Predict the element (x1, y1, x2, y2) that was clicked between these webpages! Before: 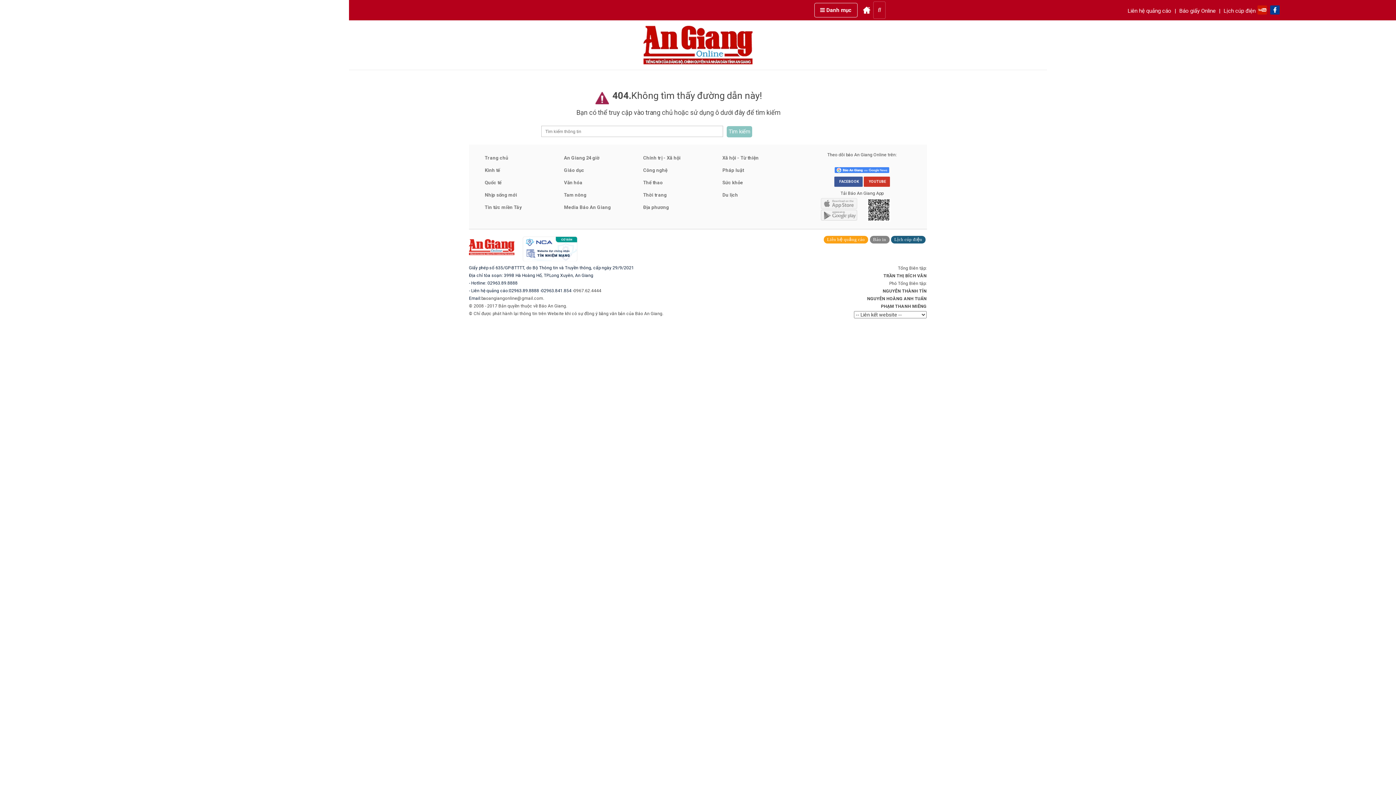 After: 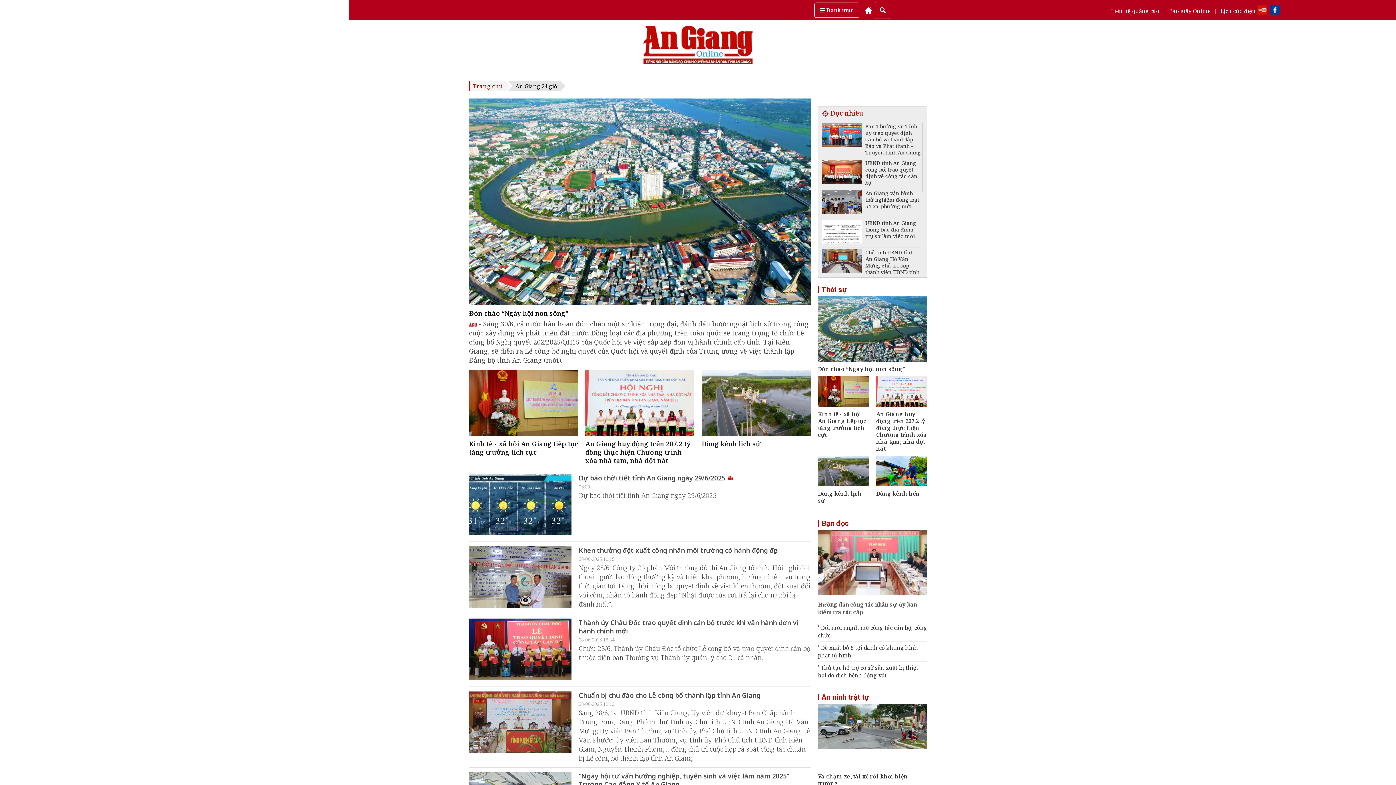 Action: bbox: (564, 153, 599, 162) label: An Giang 24 giờ